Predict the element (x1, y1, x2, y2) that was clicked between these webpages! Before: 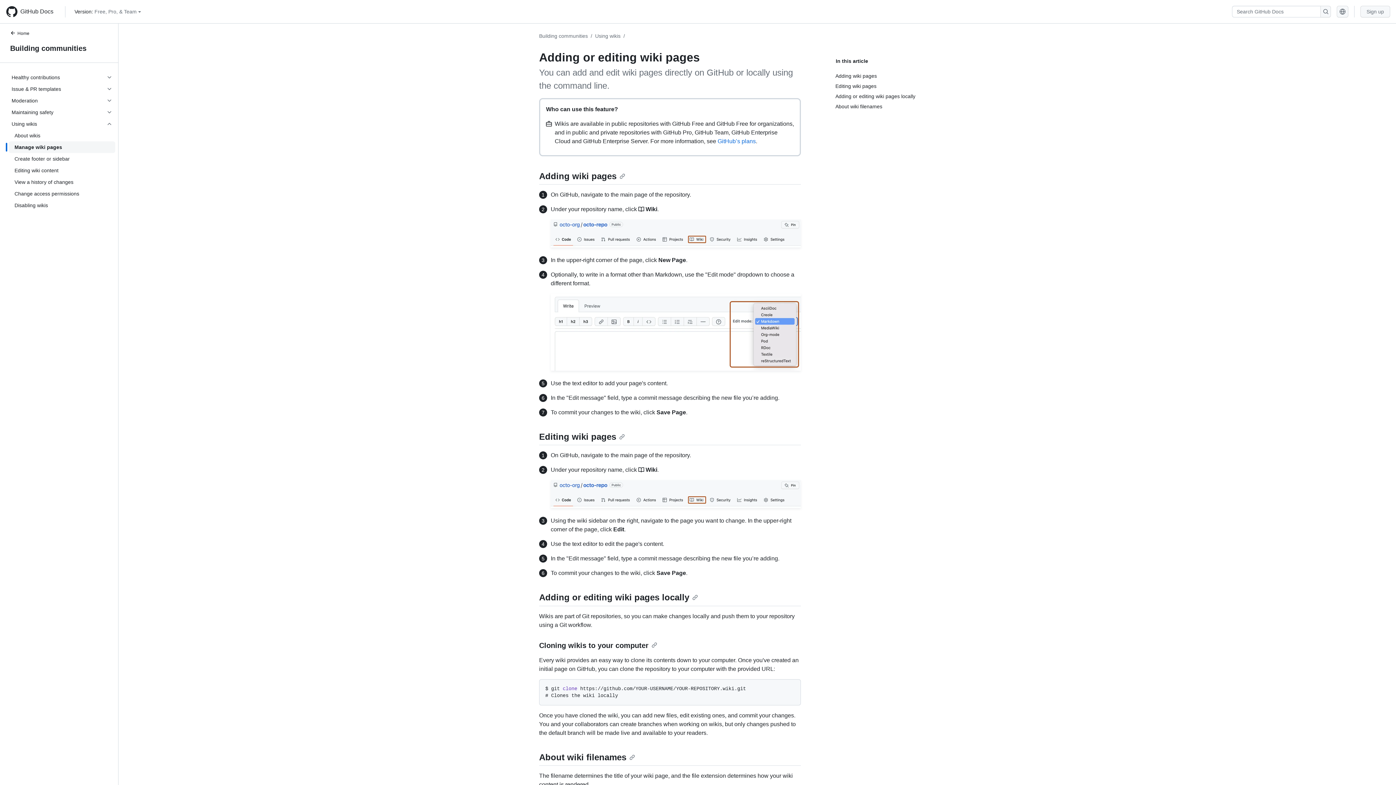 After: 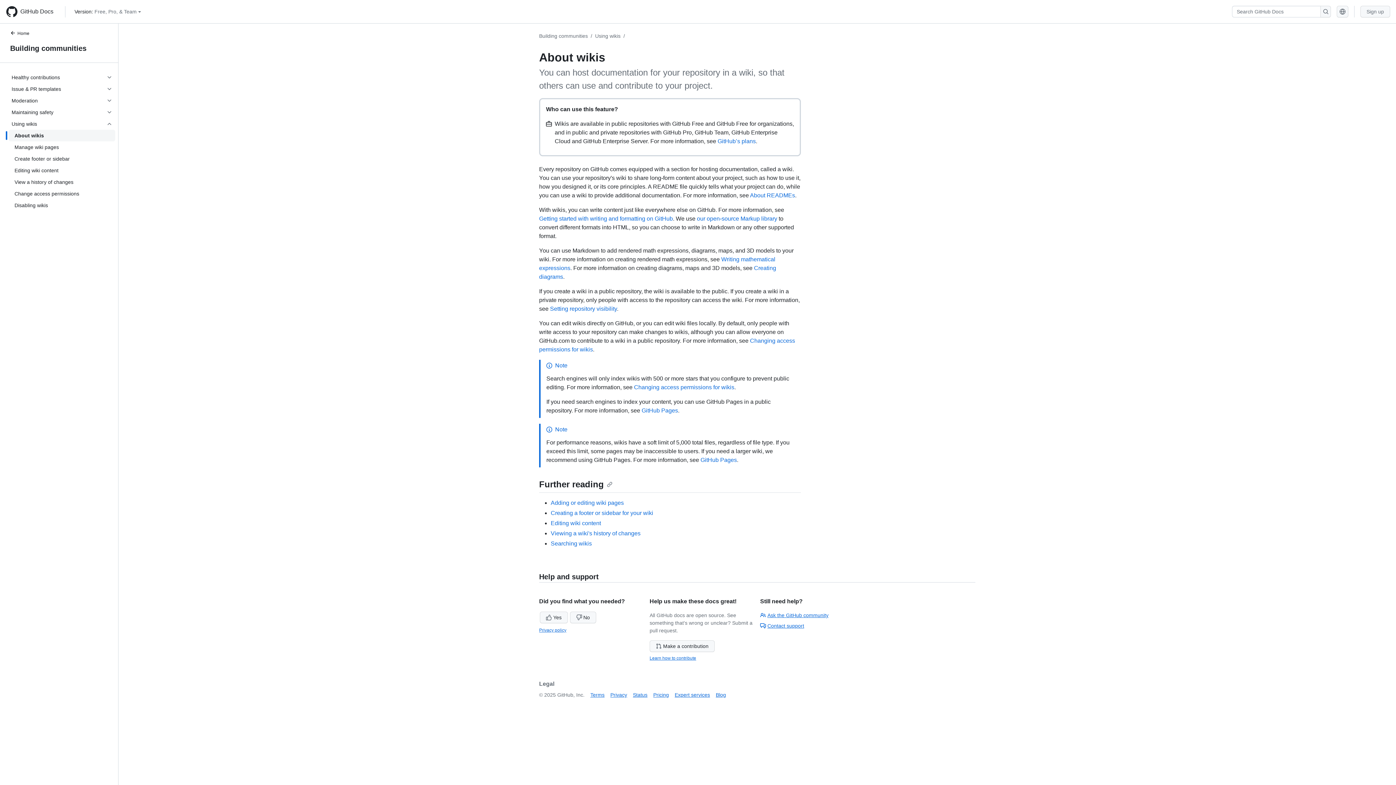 Action: label: About wikis bbox: (8, 129, 115, 141)